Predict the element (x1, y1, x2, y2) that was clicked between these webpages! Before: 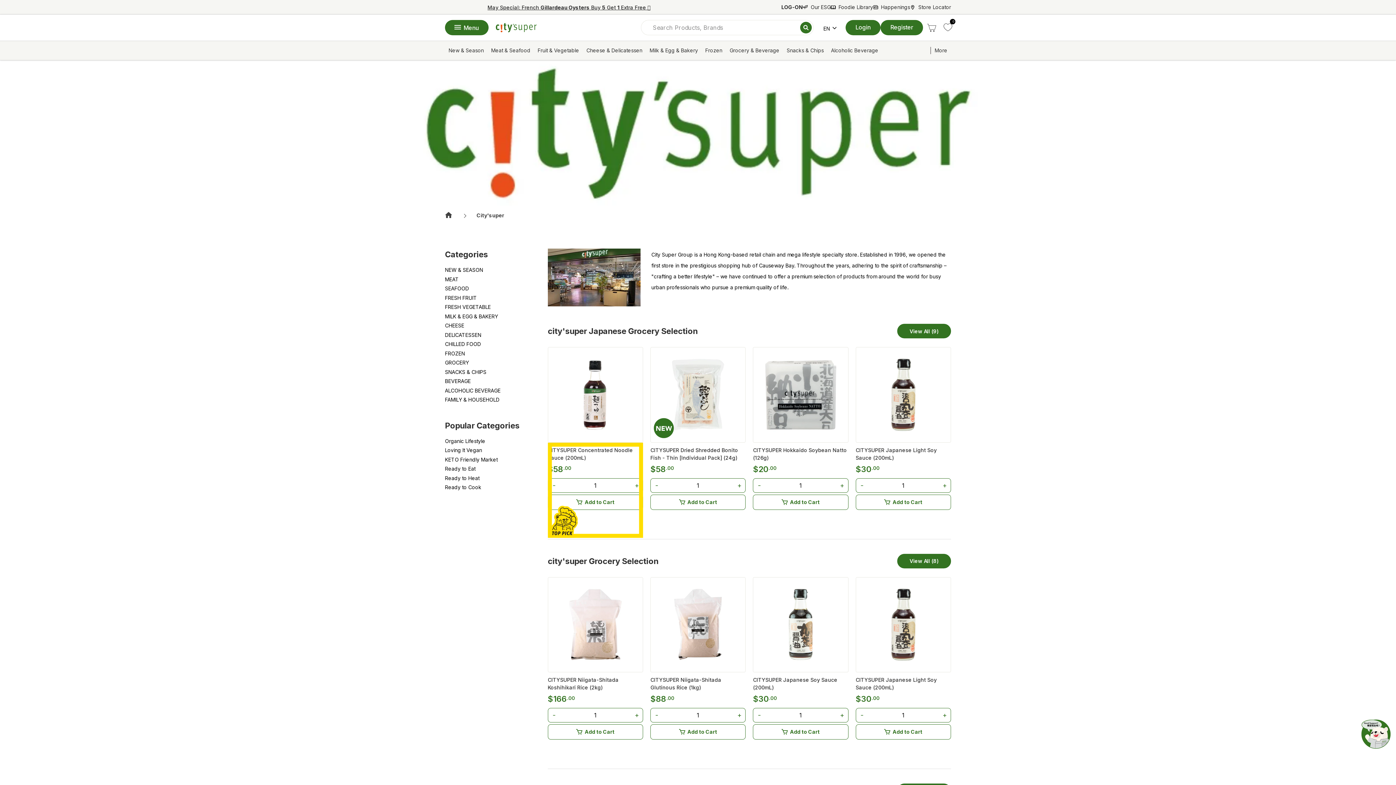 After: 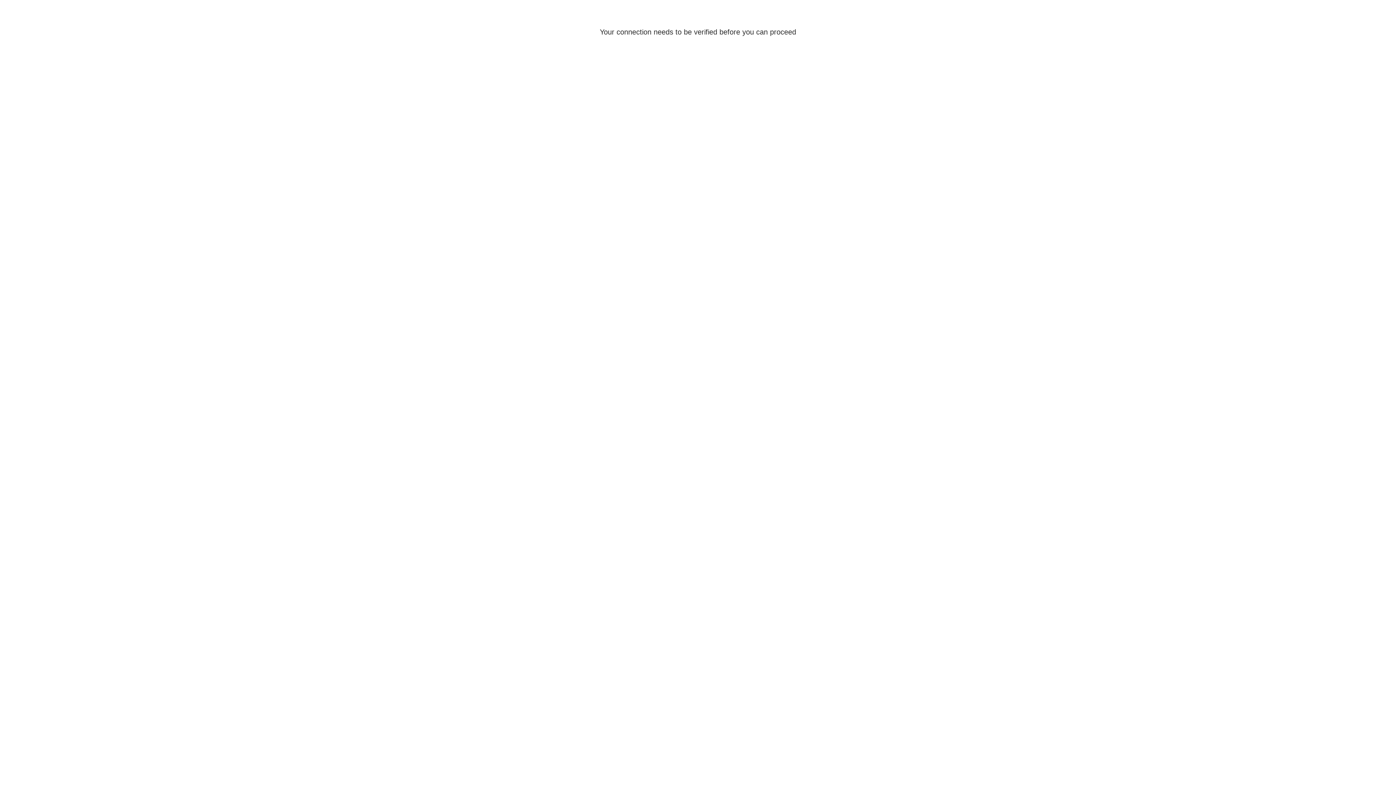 Action: bbox: (803, 3, 830, 10) label: Our ESG